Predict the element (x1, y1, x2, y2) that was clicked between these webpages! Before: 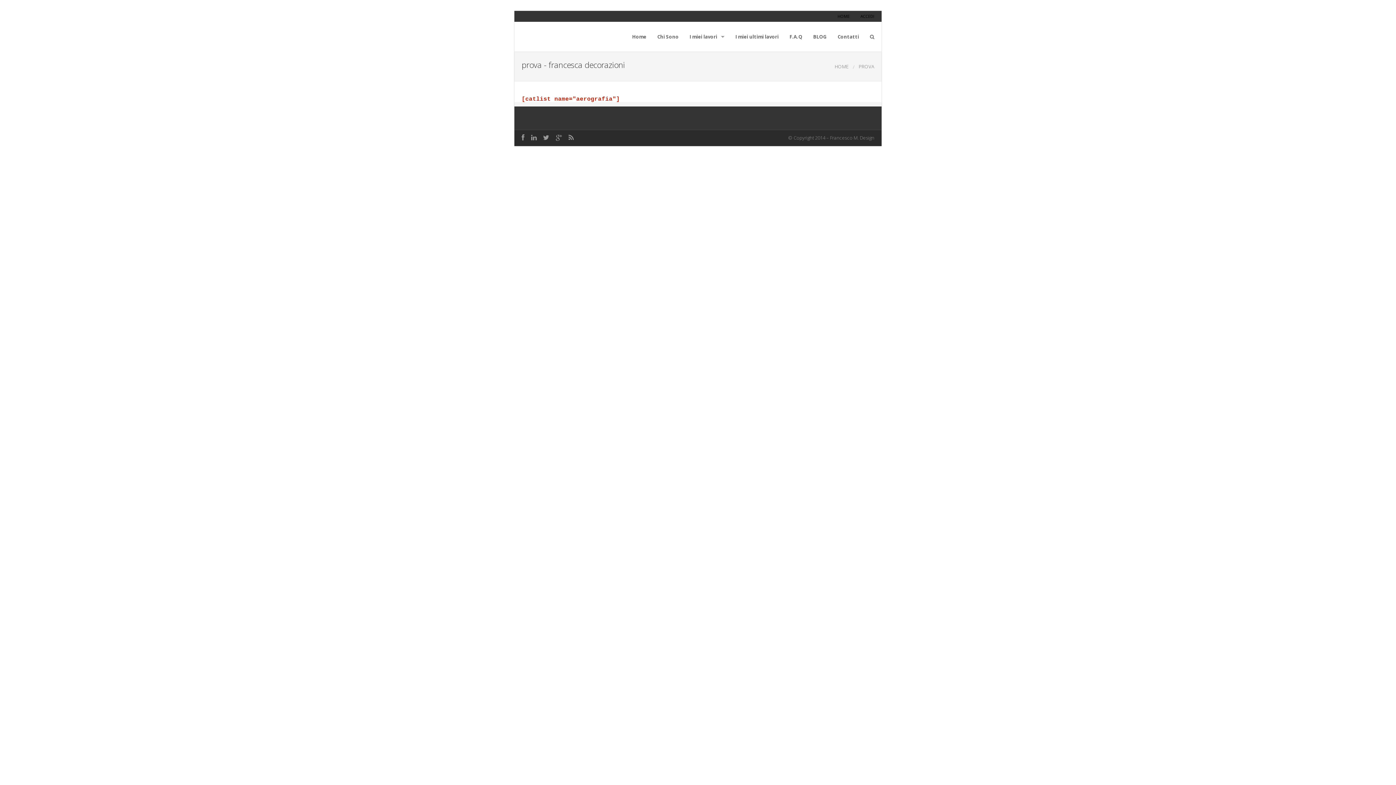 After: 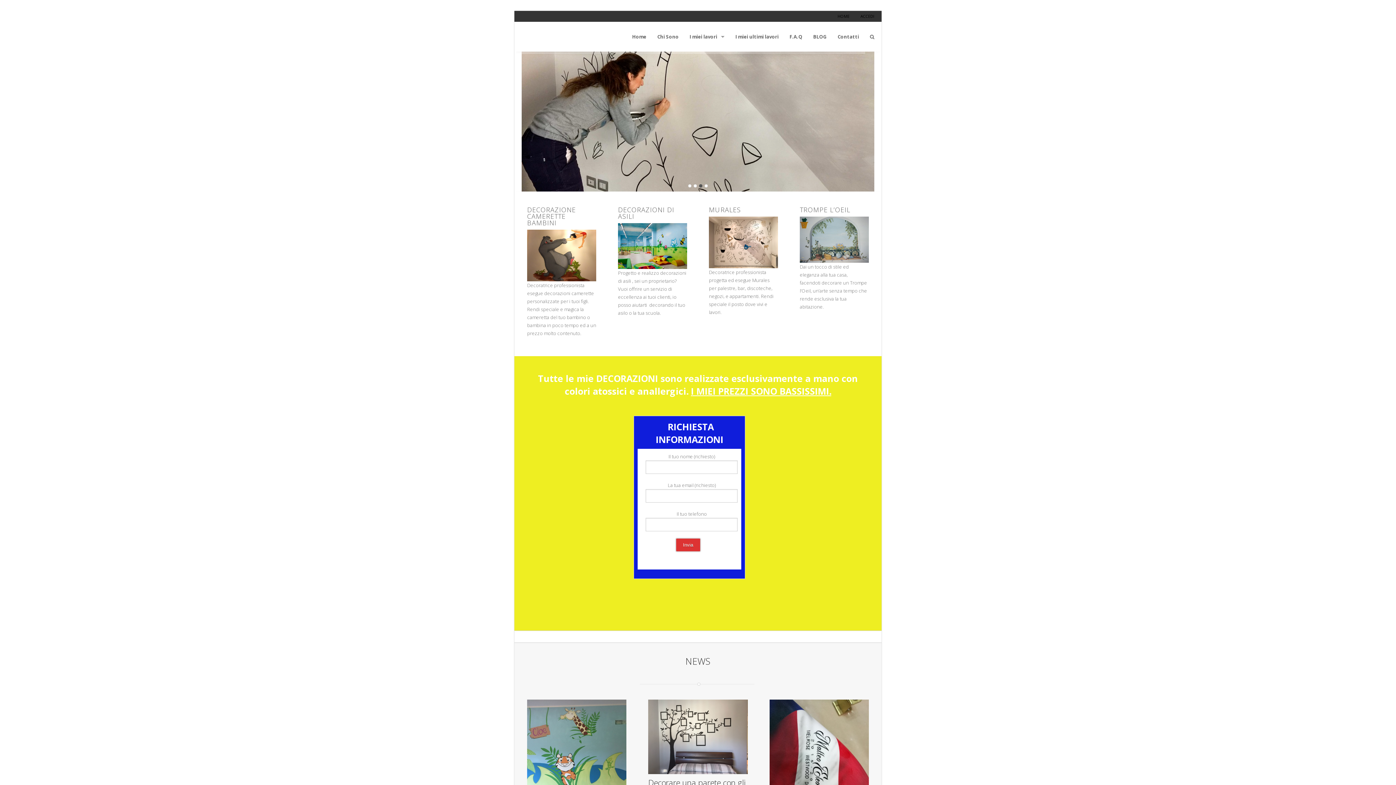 Action: label: HOME bbox: (834, 63, 848, 69)